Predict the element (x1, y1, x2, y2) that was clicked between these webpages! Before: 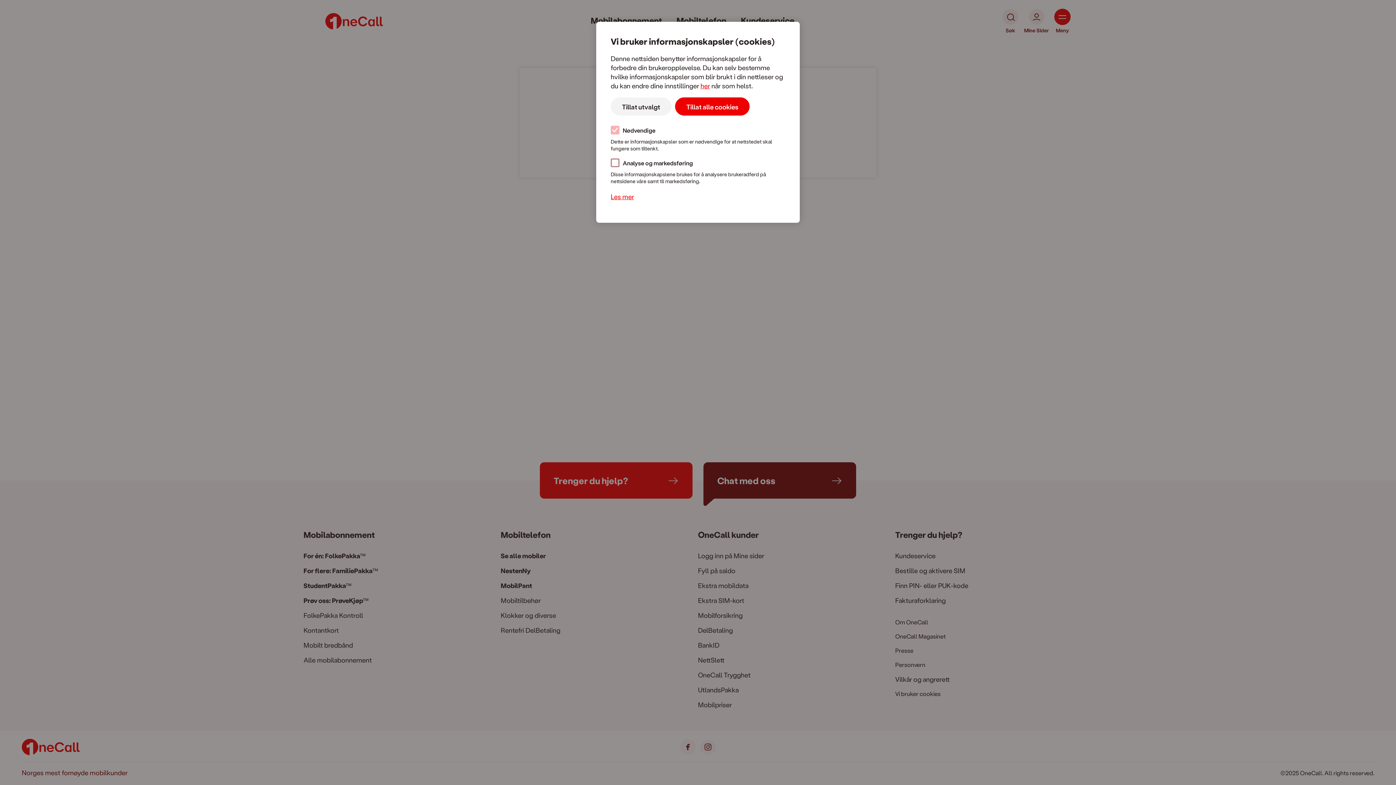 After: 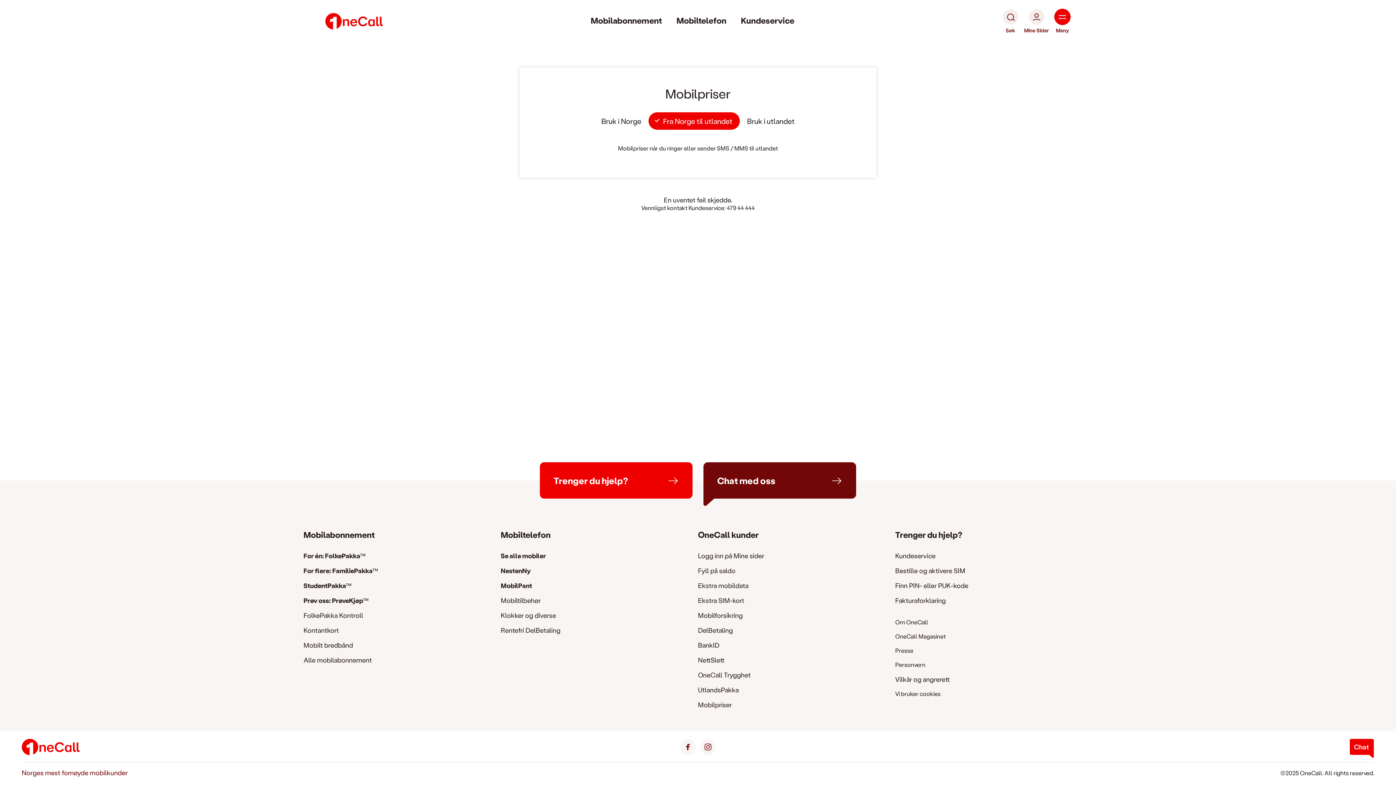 Action: label: Tillat utvalgt bbox: (610, 97, 671, 115)